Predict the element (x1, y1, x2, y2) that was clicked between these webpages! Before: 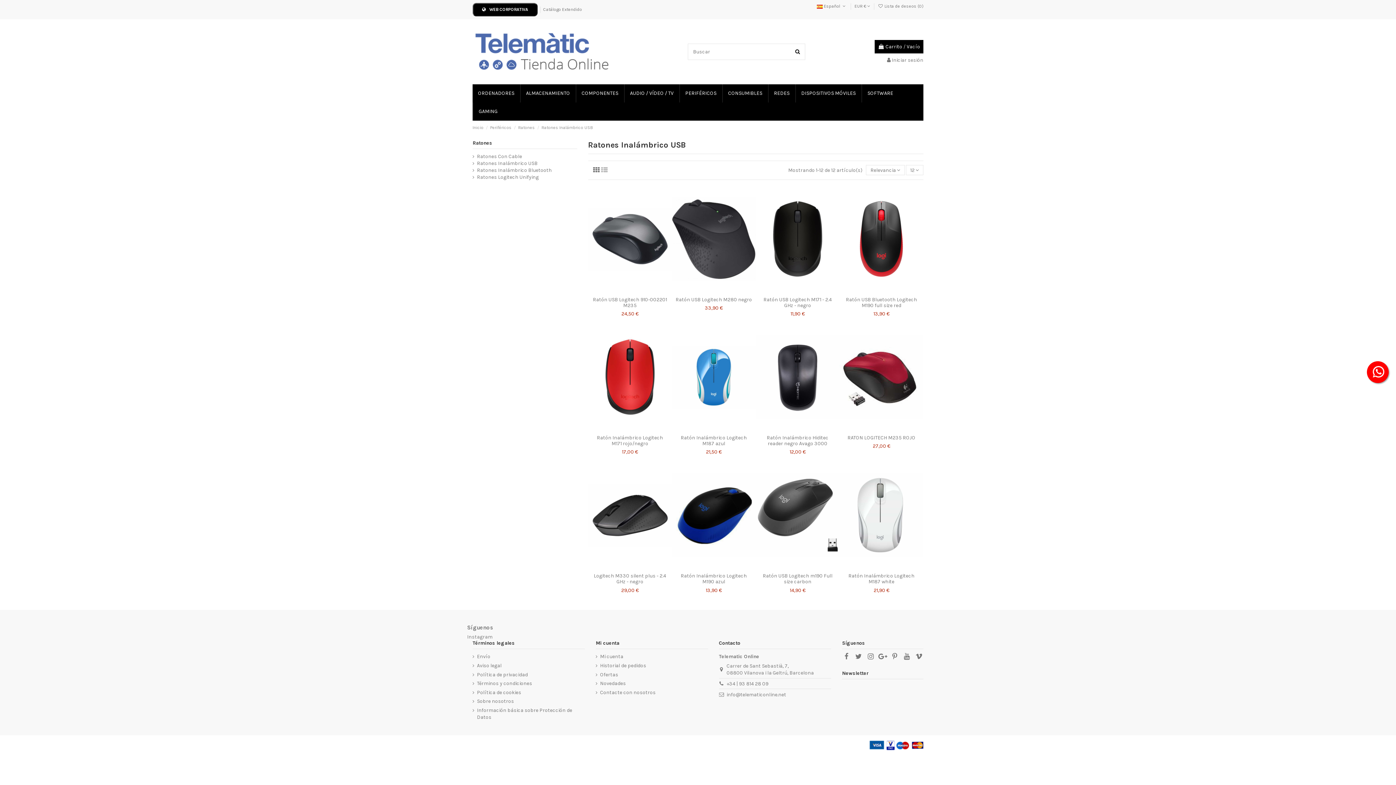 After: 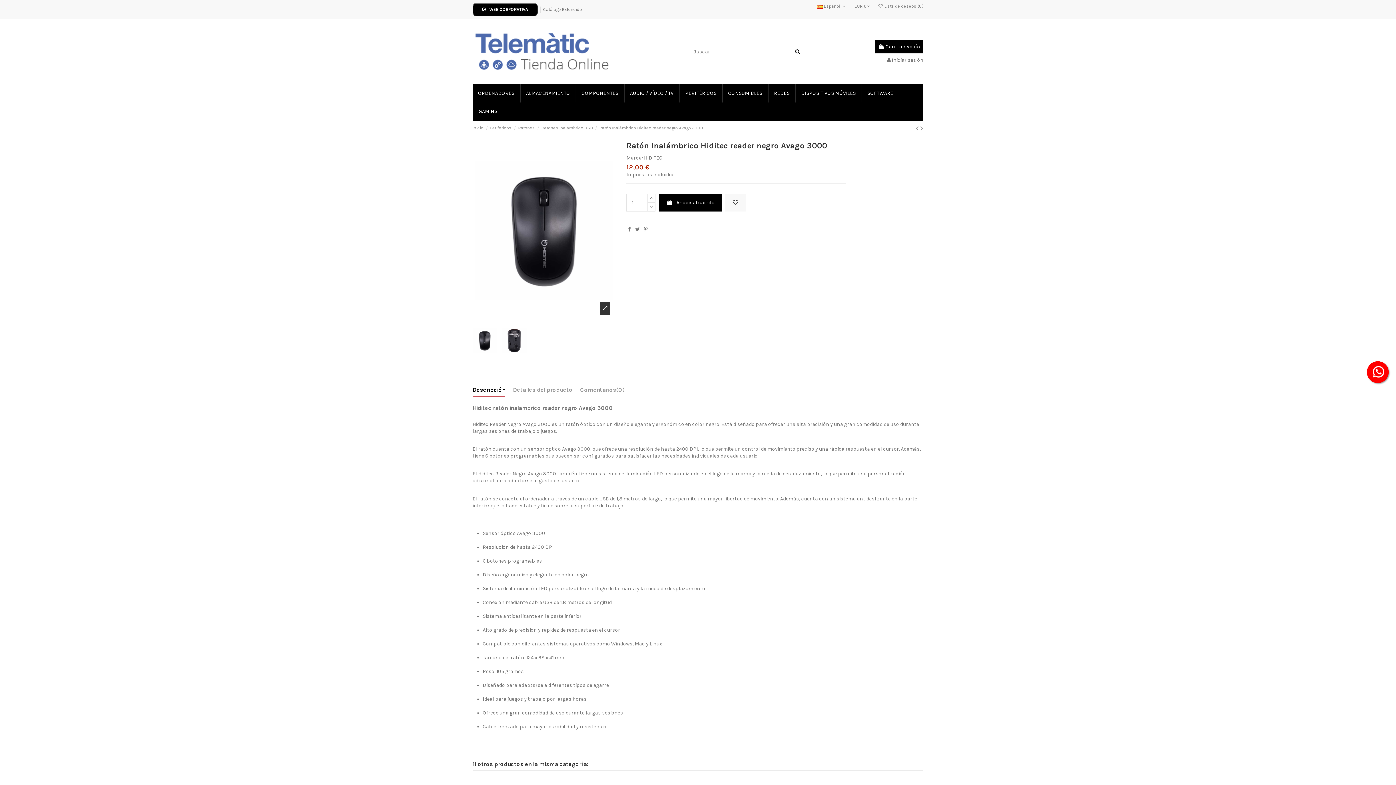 Action: bbox: (789, 449, 805, 455) label: 12,00 €